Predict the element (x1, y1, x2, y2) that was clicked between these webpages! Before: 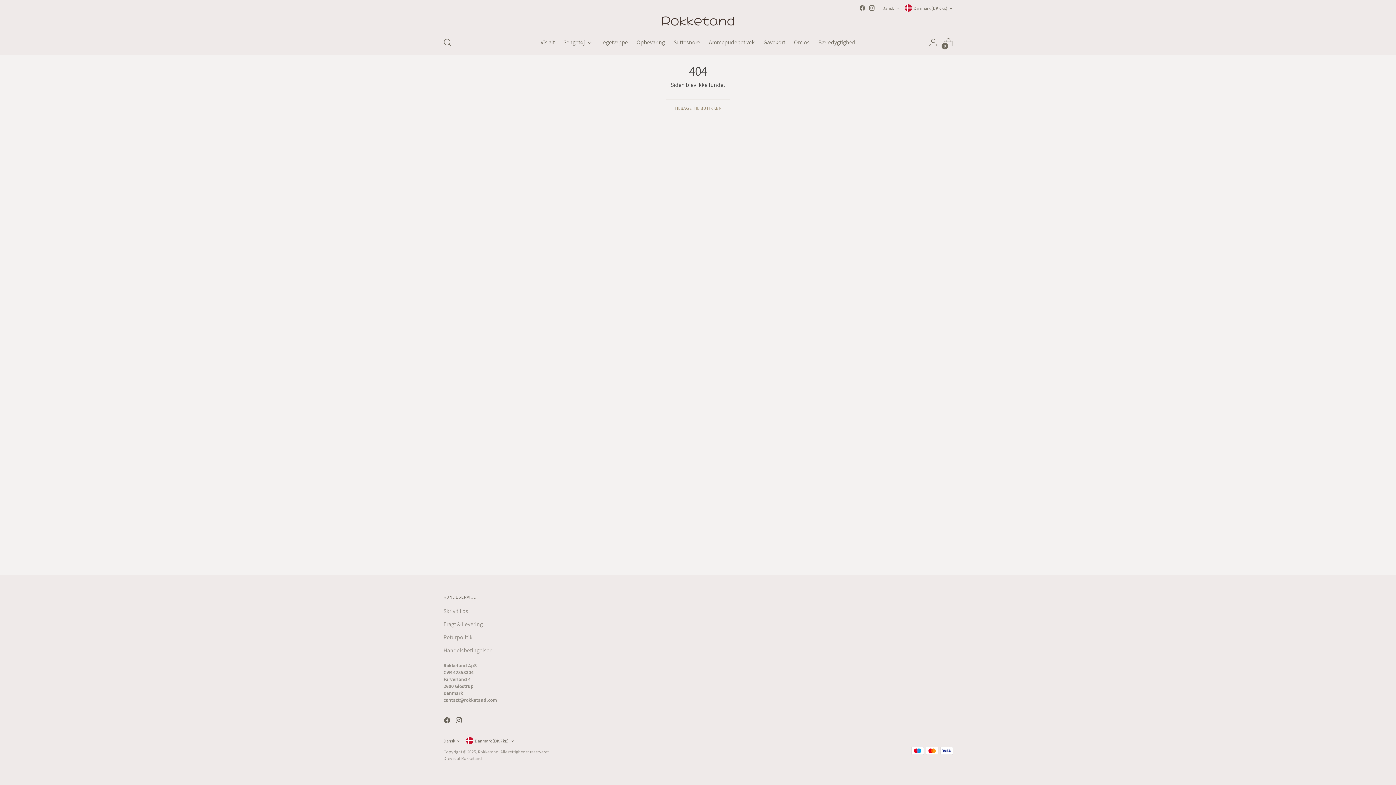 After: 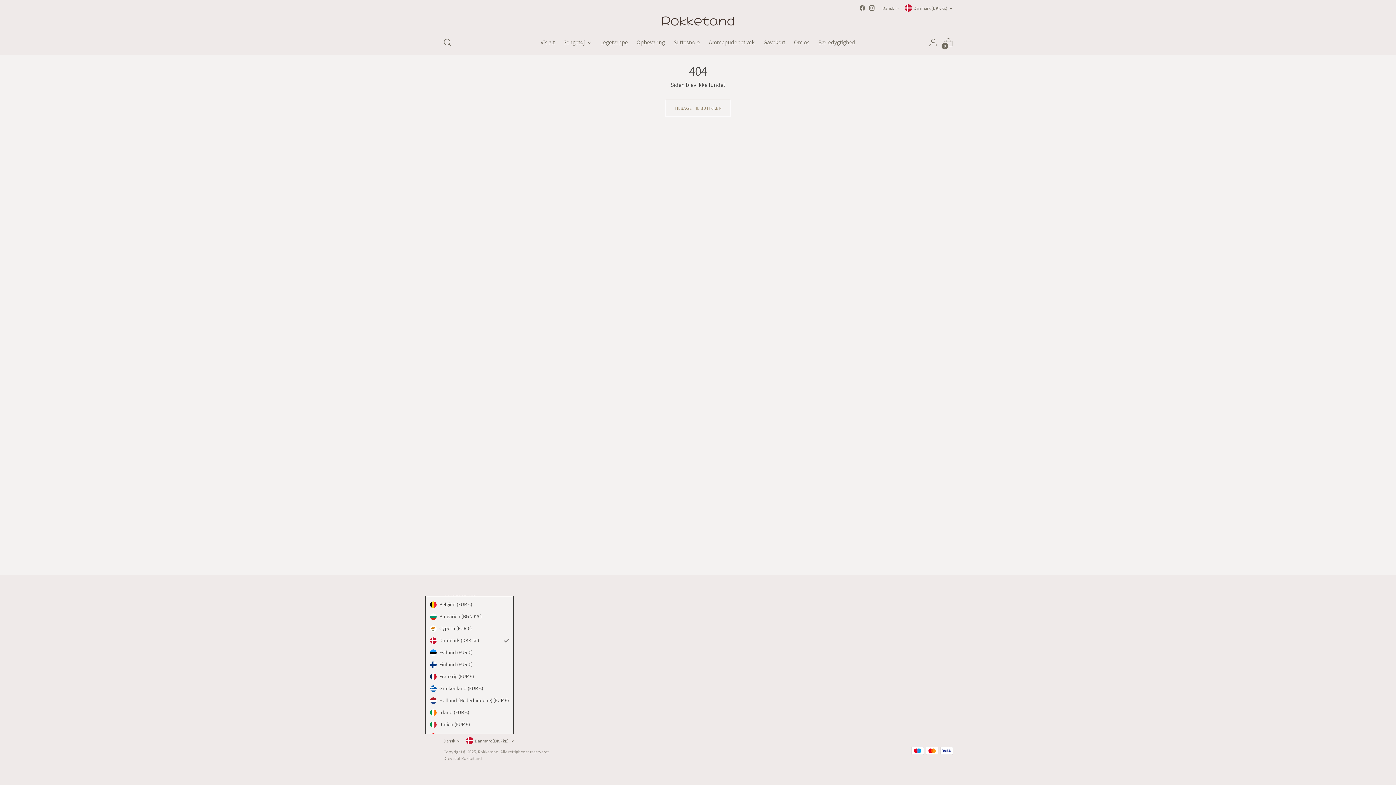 Action: bbox: (466, 737, 513, 744) label: Danmark (DKK kr.)